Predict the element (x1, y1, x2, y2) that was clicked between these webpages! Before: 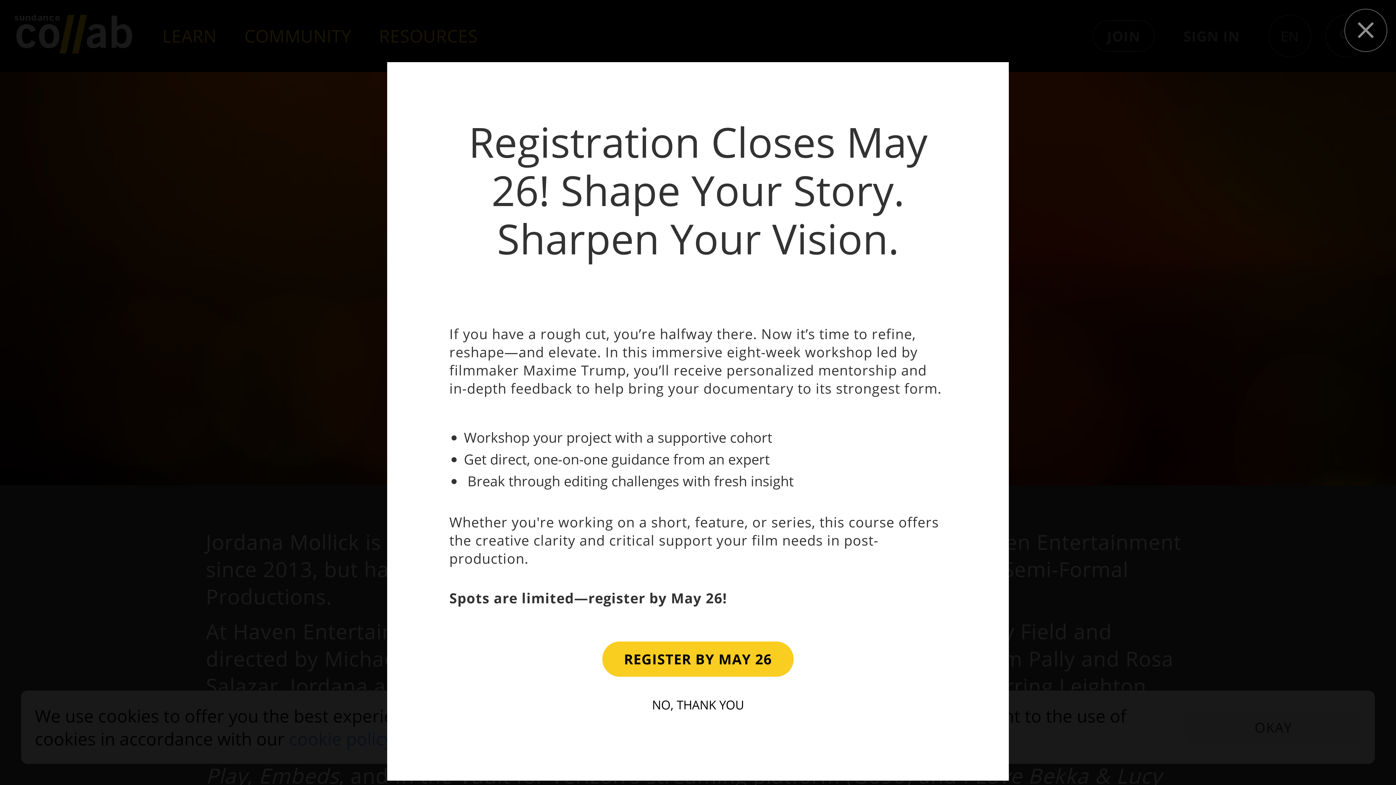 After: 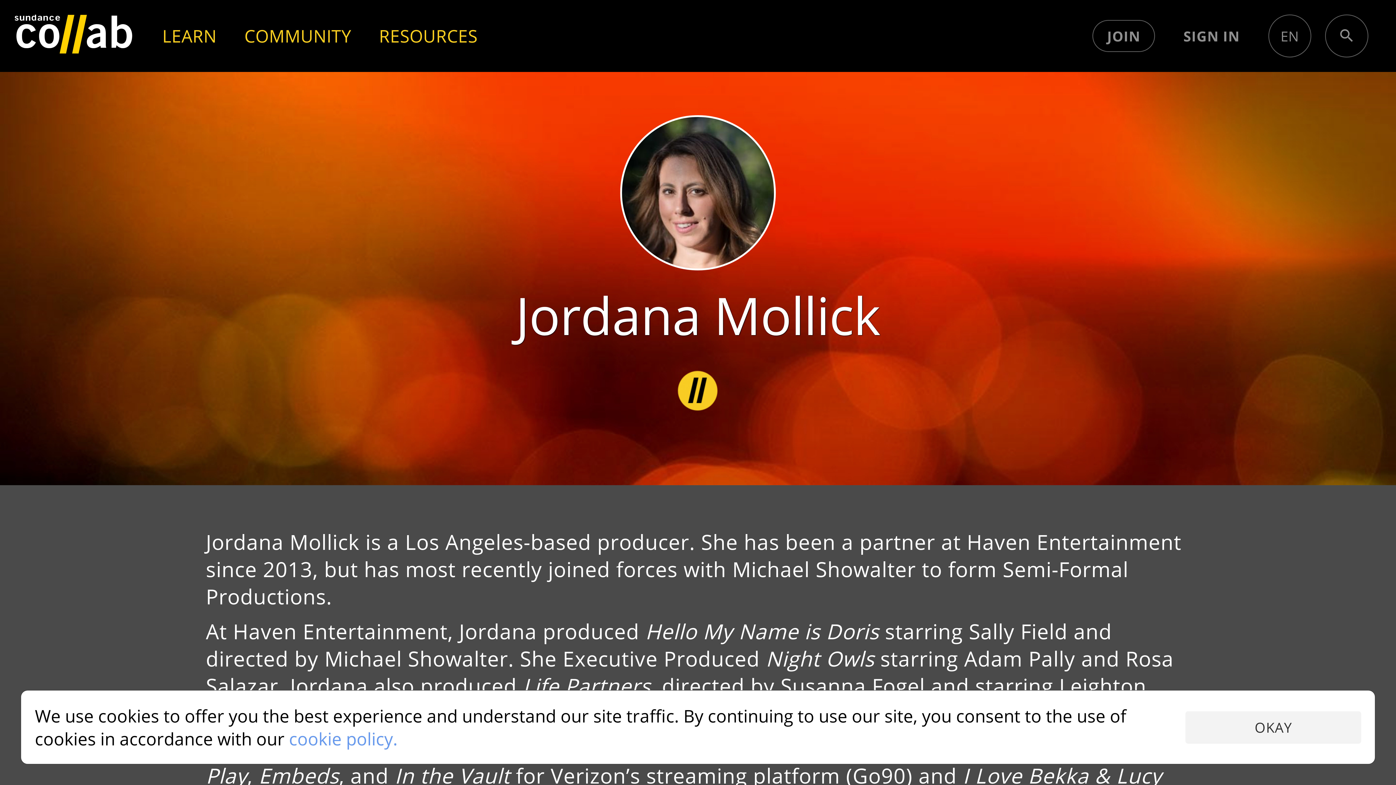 Action: label: REGISTER BY MAY 26 bbox: (602, 641, 793, 677)